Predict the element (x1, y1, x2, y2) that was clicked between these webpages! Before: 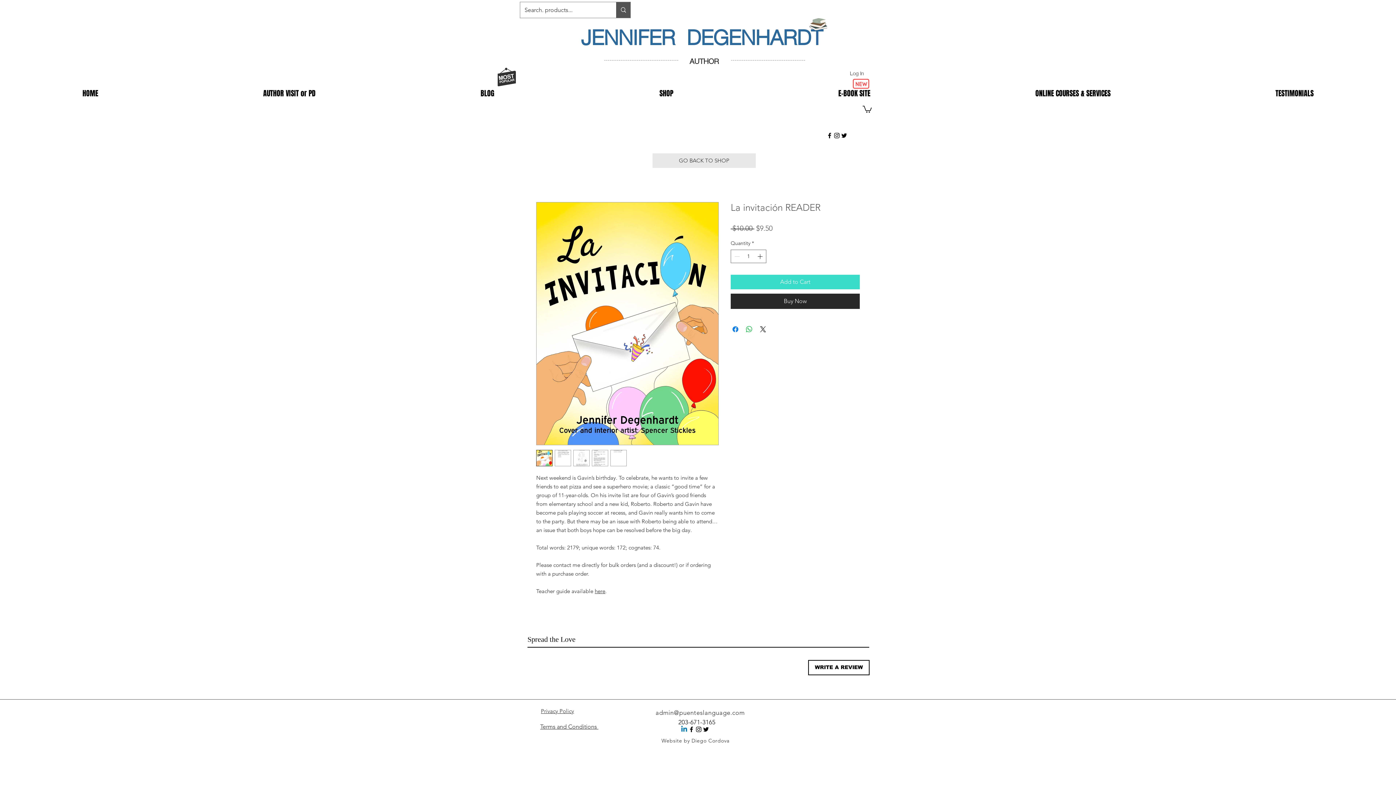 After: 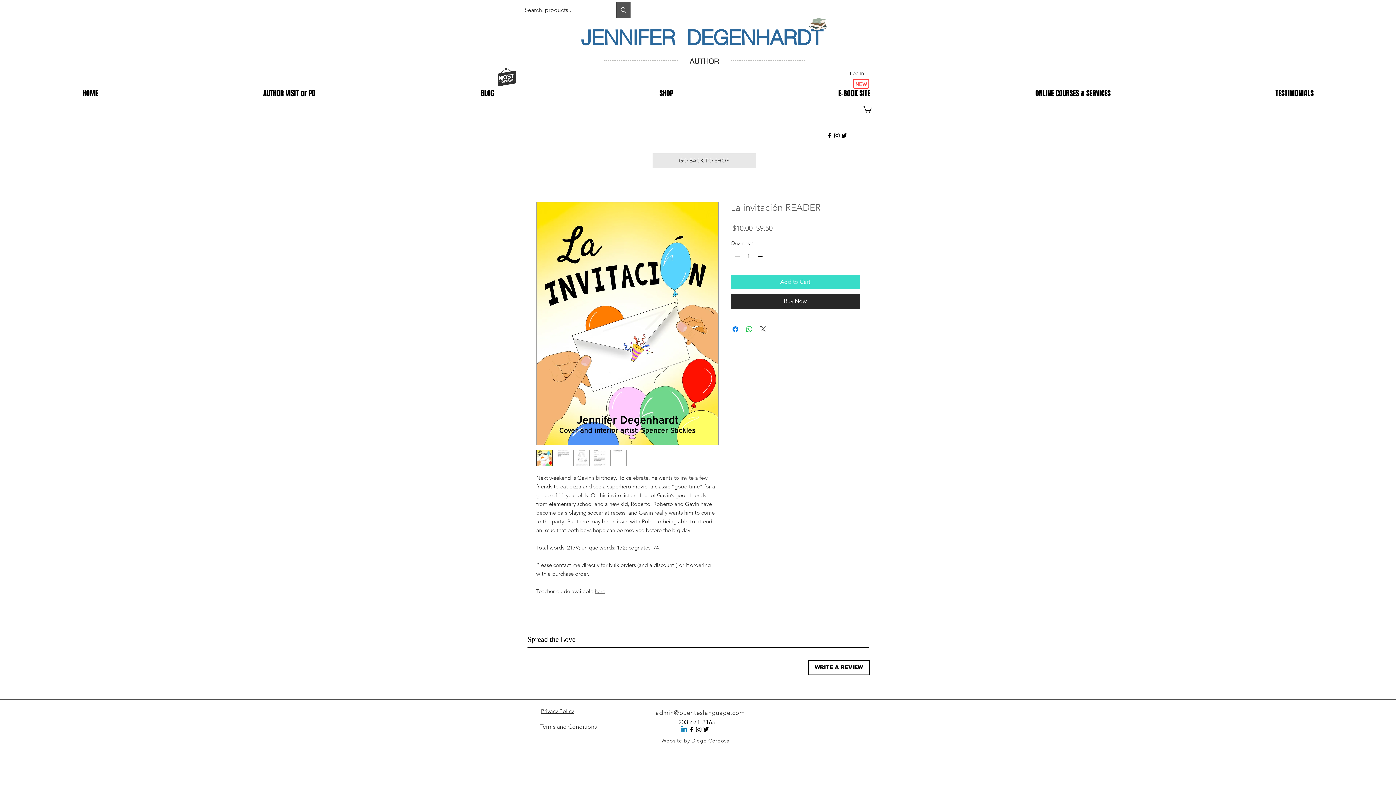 Action: label: Share on X bbox: (758, 325, 767, 333)